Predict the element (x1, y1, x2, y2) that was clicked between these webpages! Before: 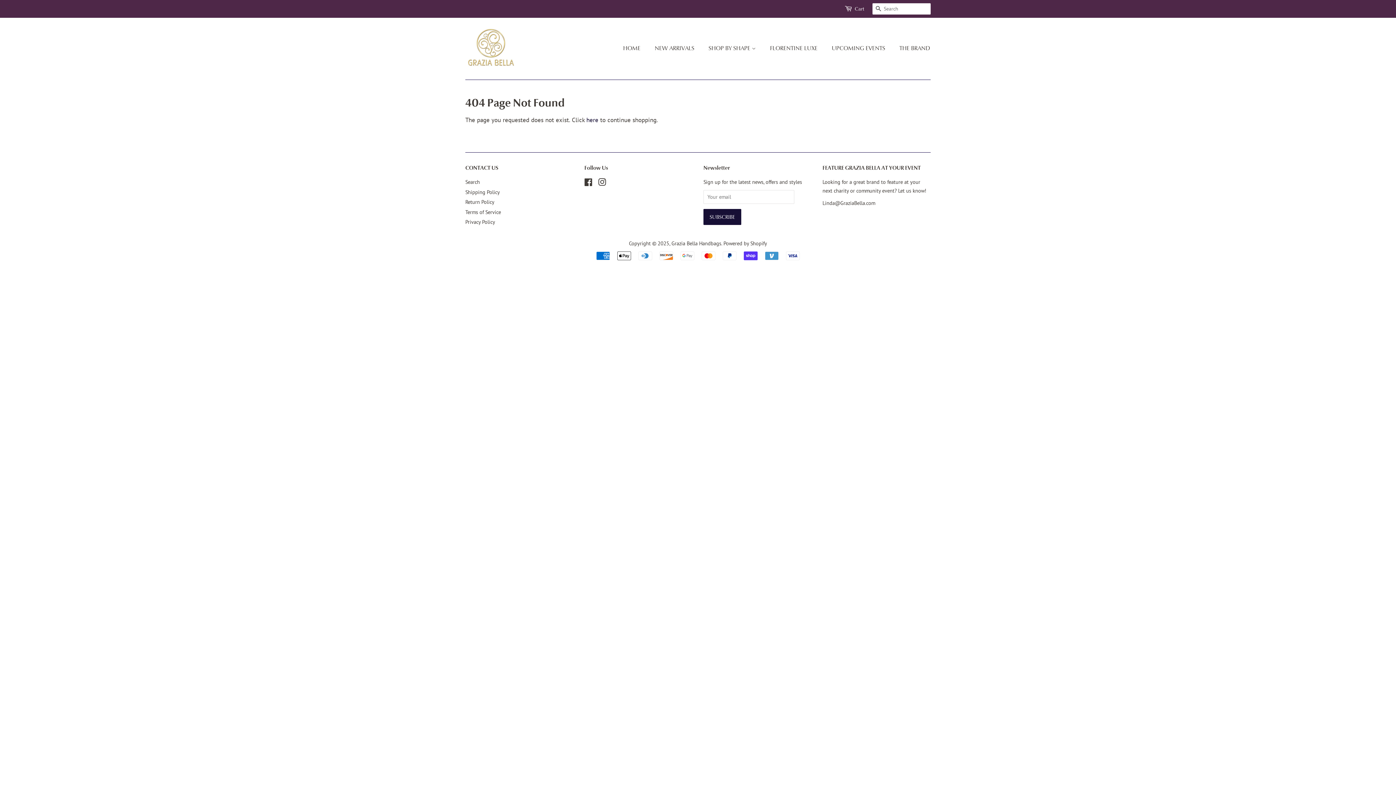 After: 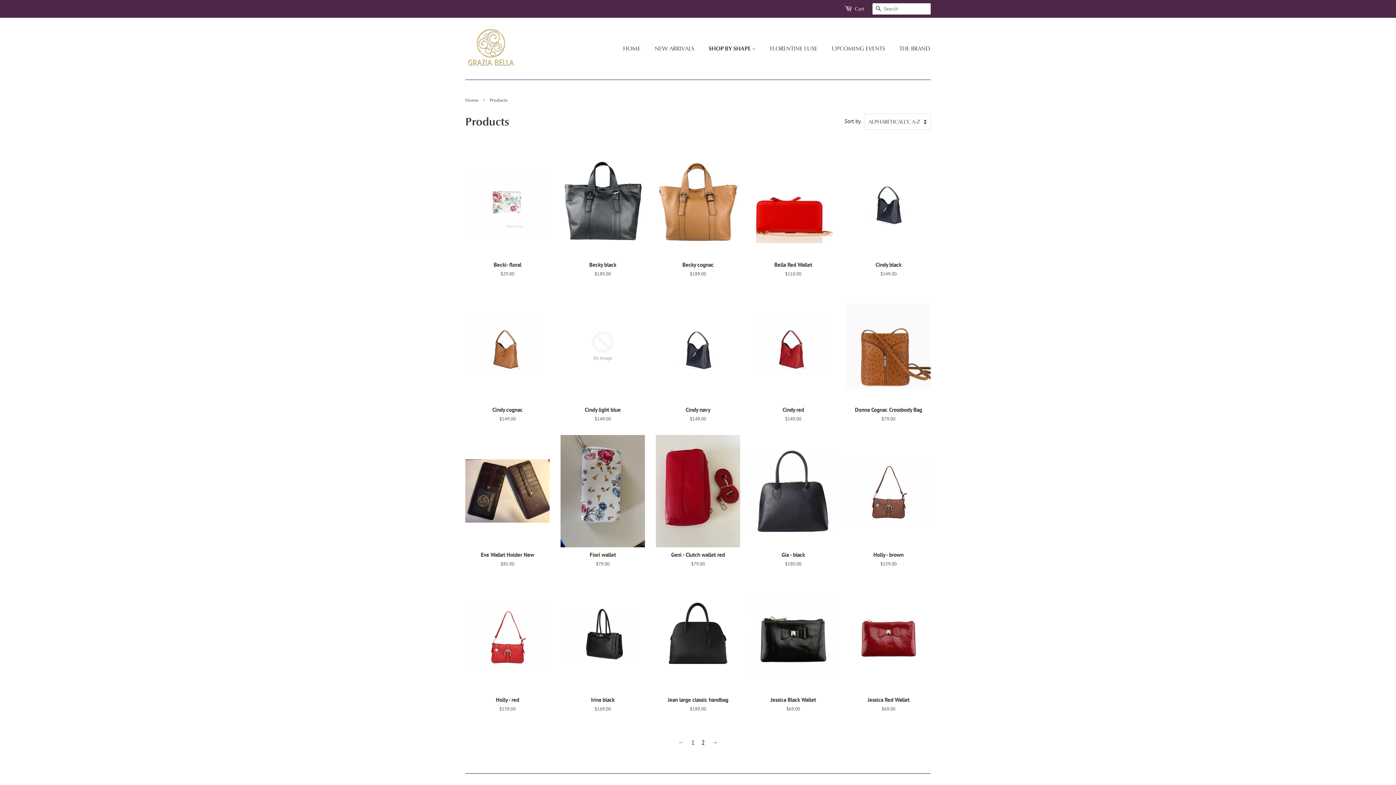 Action: label: here bbox: (586, 116, 598, 124)